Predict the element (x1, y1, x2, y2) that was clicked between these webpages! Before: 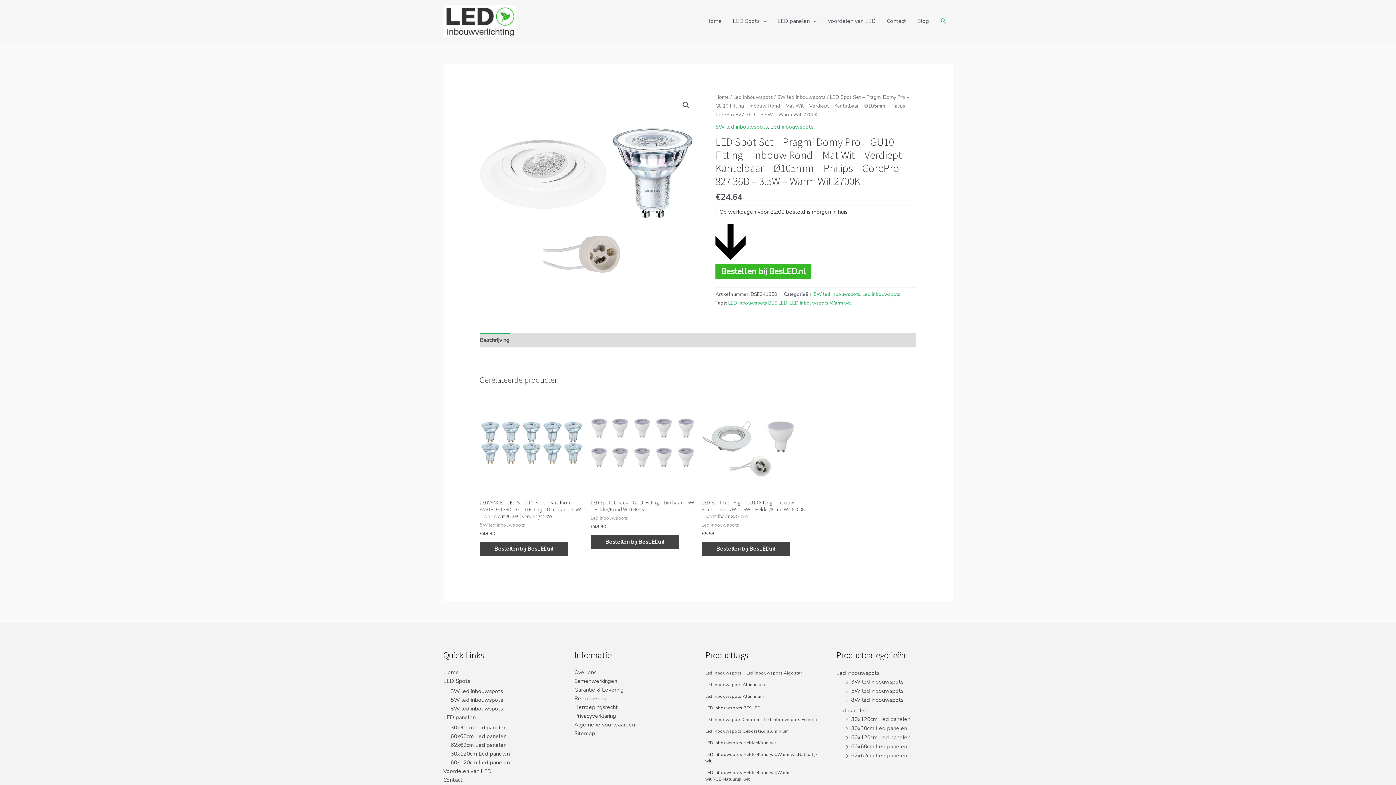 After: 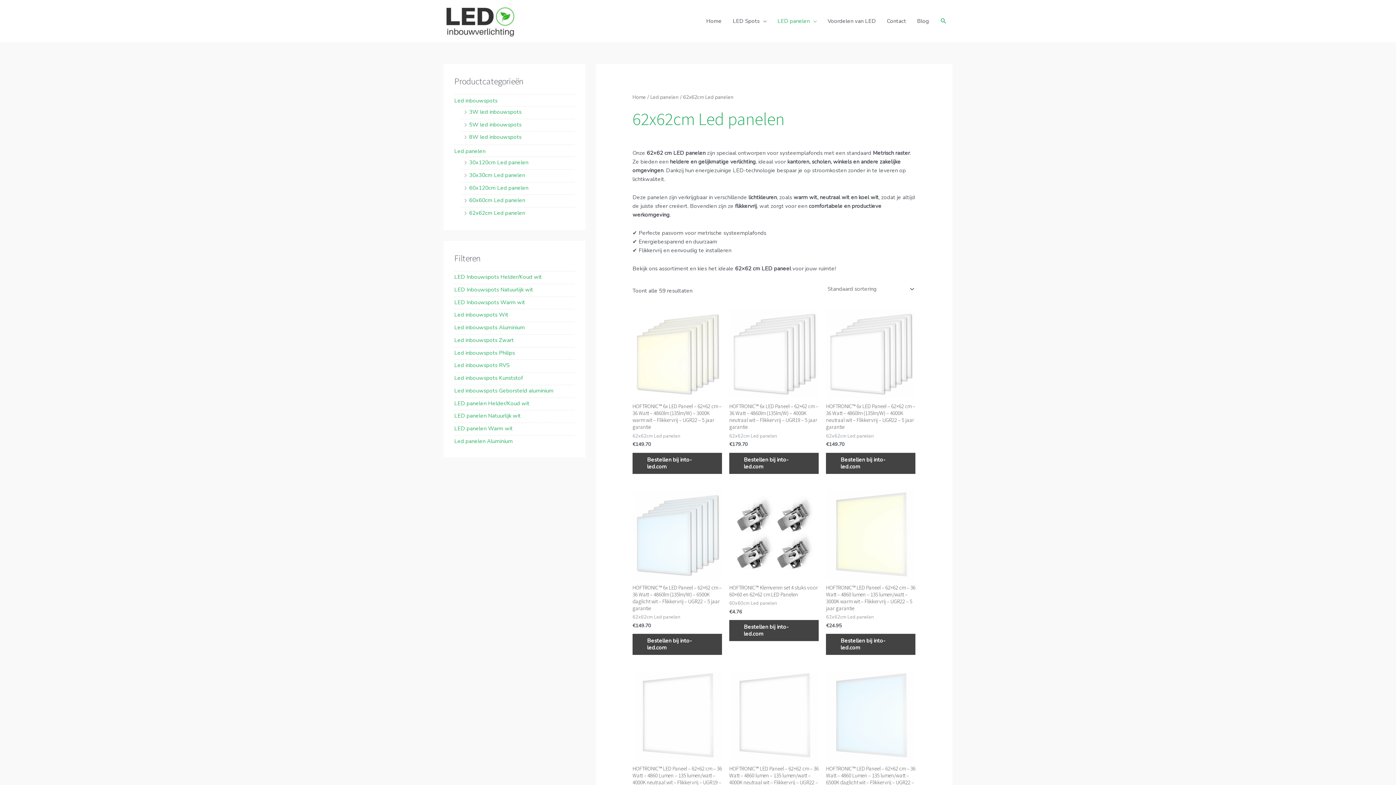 Action: label: 62x62cm Led panelen bbox: (450, 741, 506, 748)